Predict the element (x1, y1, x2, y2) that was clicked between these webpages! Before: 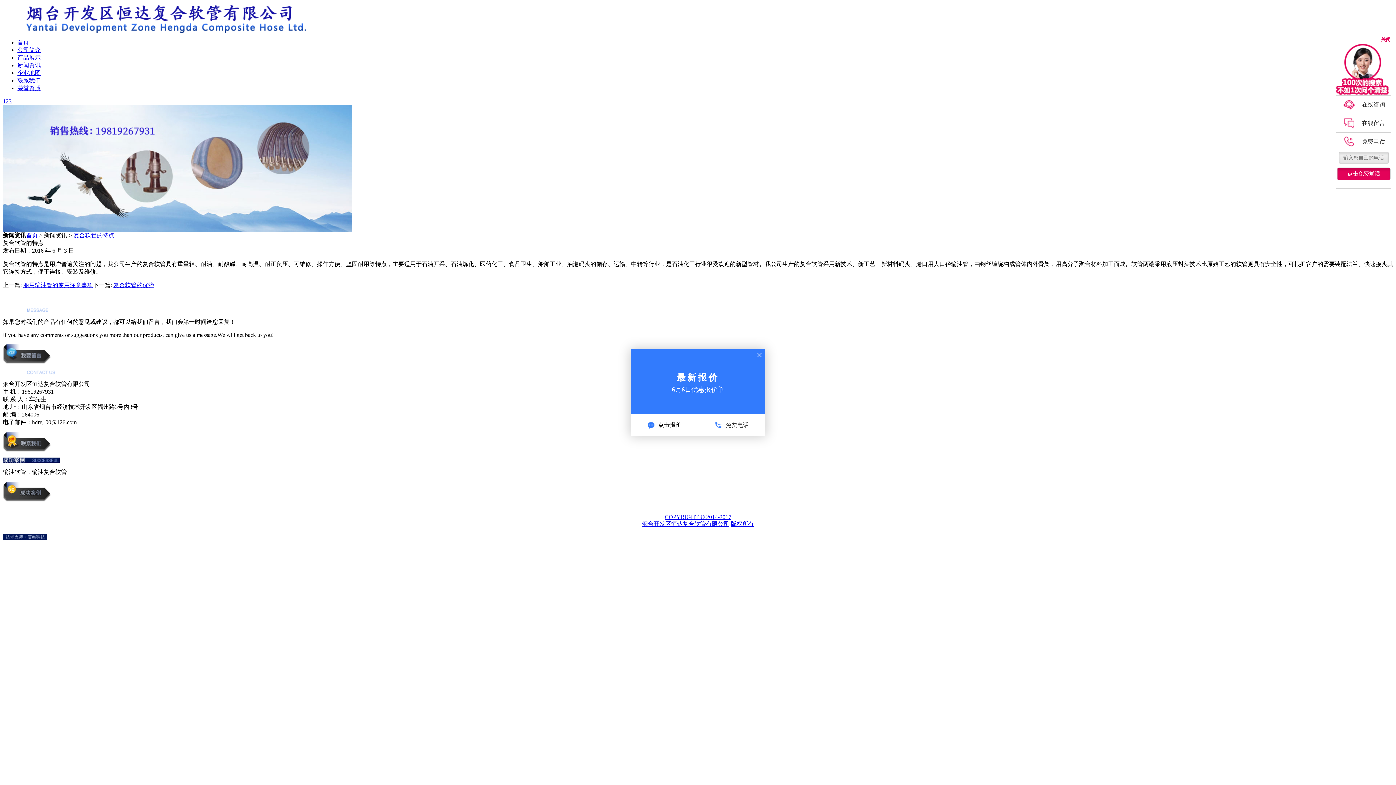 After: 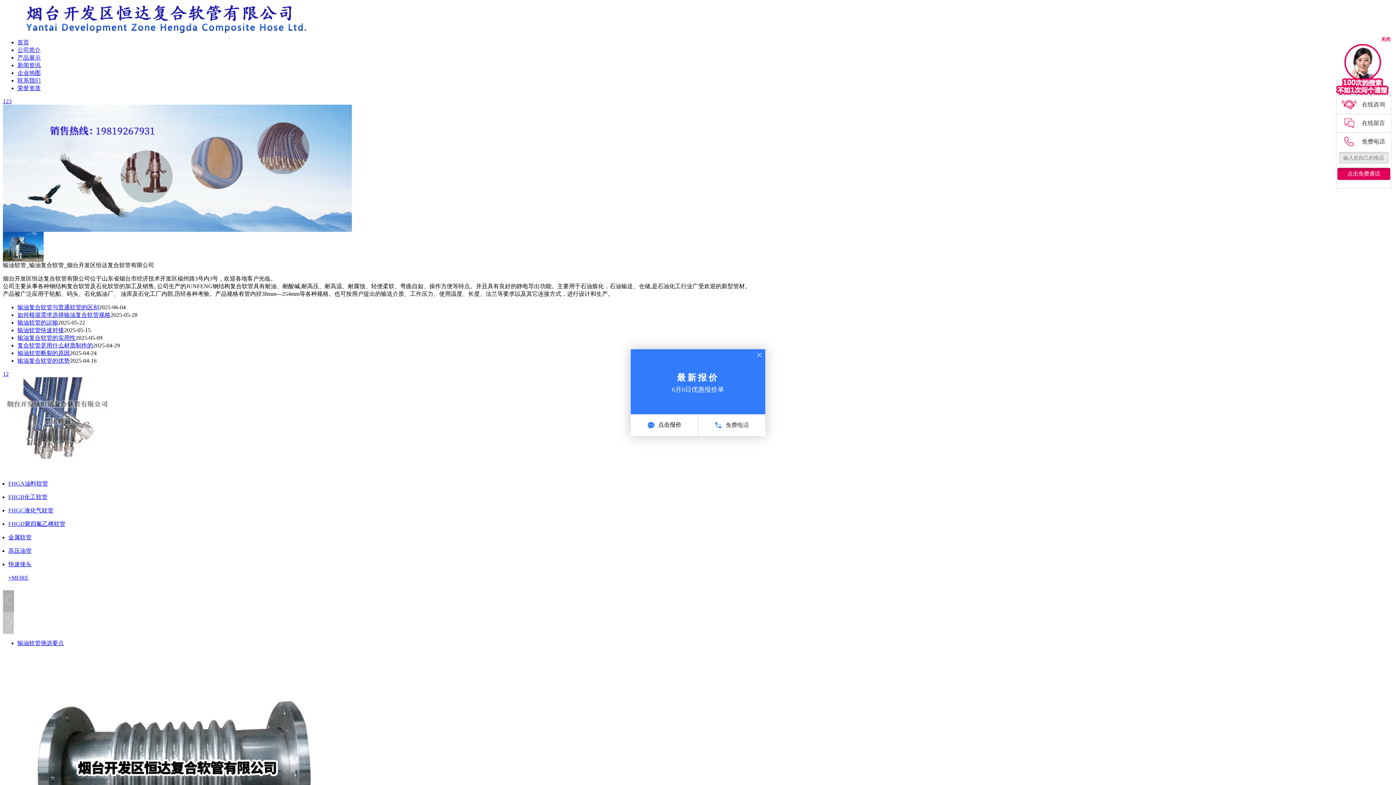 Action: bbox: (642, 524, 729, 530) label: 烟台开发区恒达复合软管有限公司